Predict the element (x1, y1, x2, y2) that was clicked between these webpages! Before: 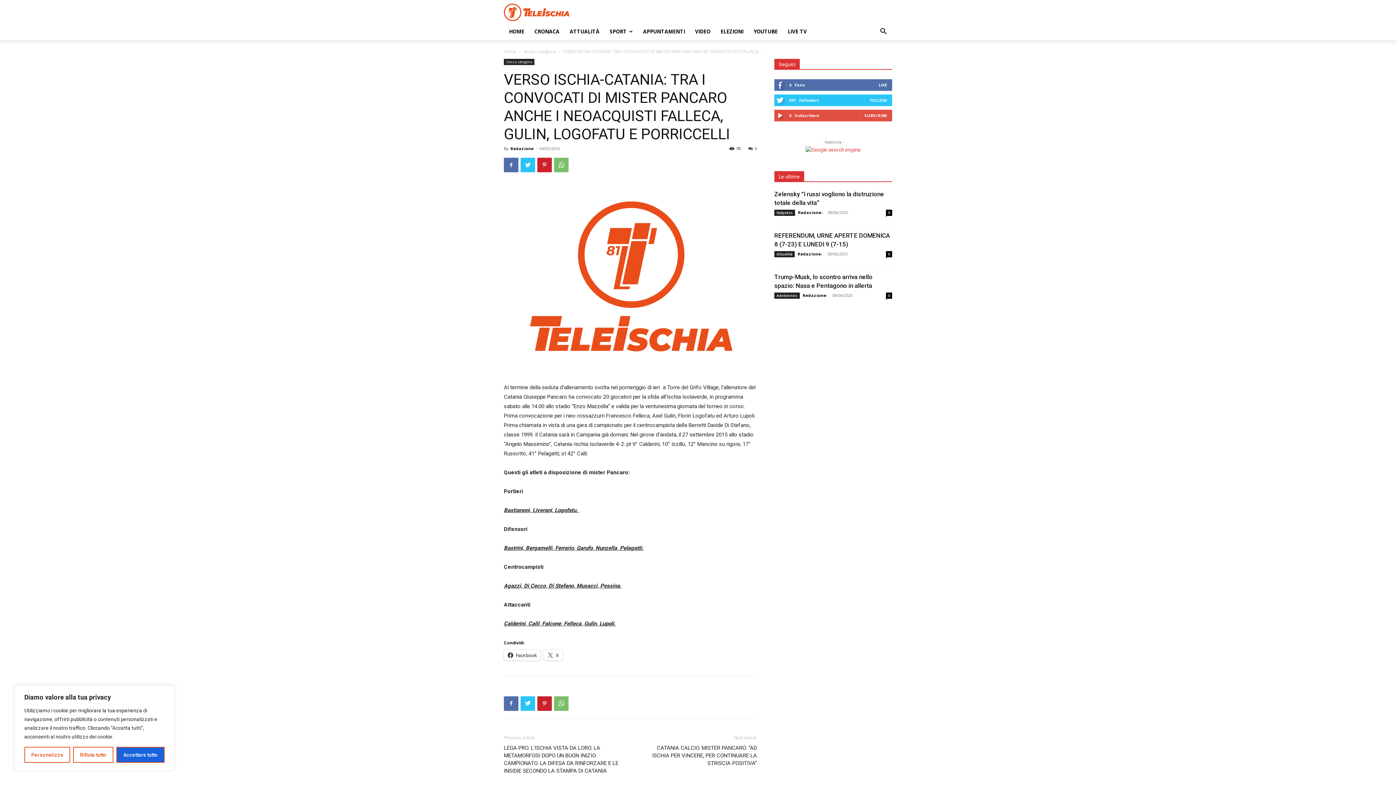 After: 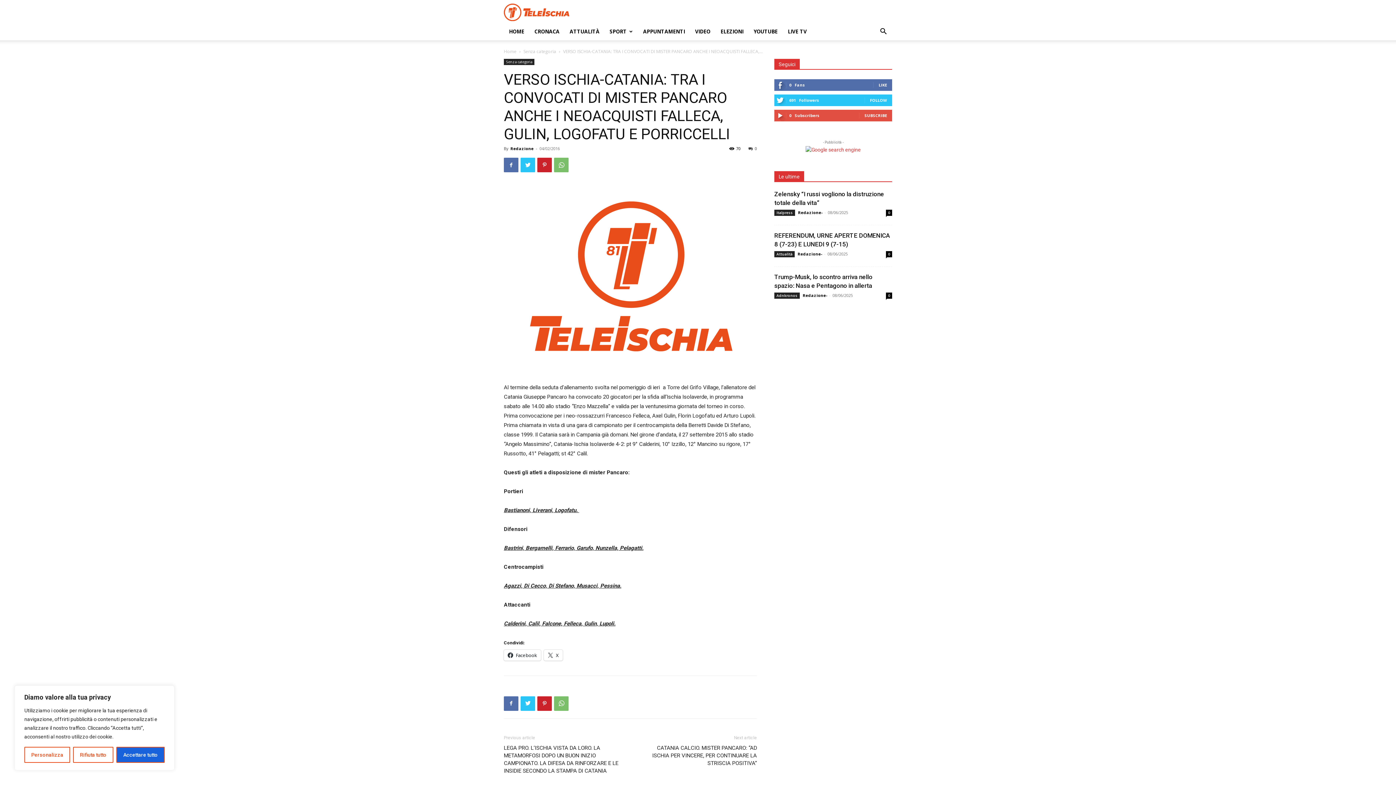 Action: label: 0 bbox: (748, 145, 757, 151)